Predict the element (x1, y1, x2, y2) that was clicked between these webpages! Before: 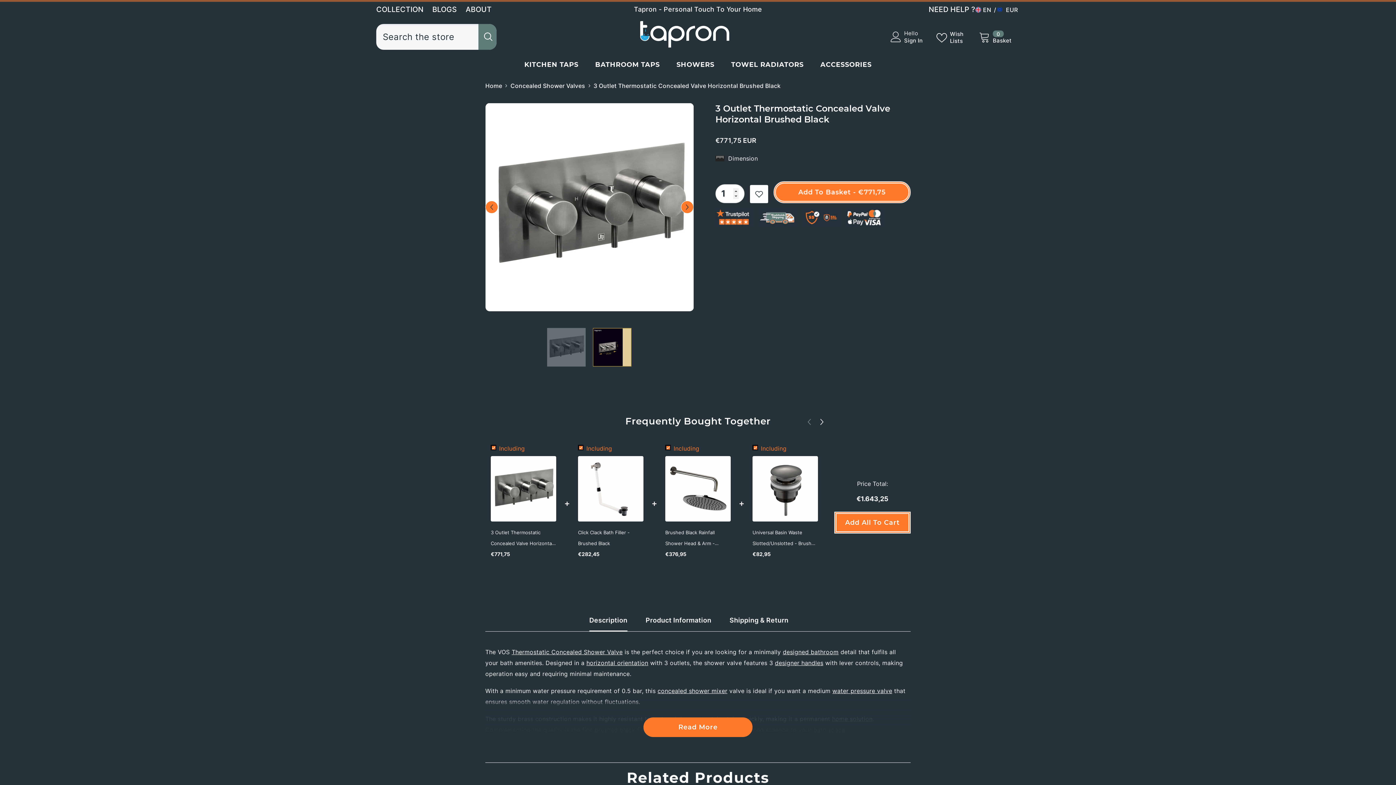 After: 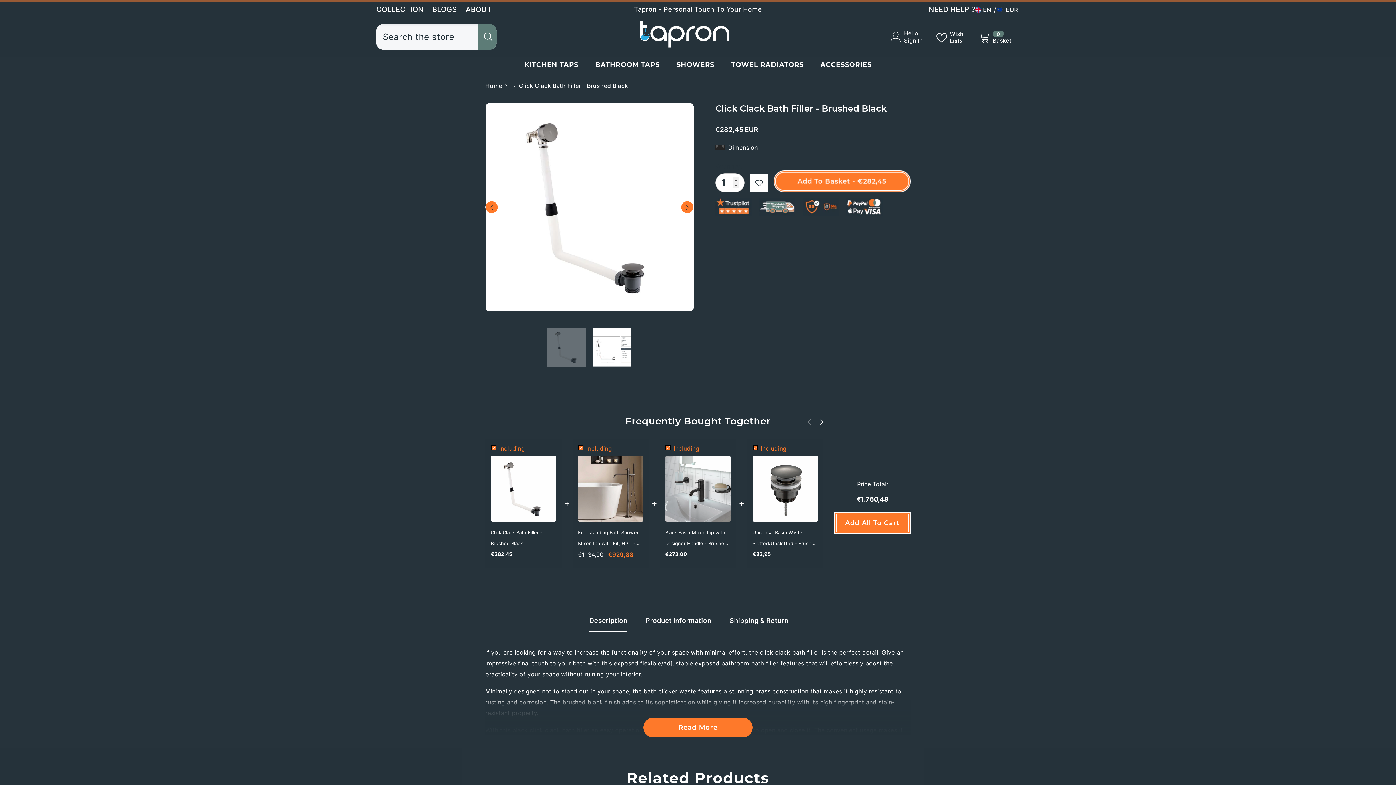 Action: label: Click Clack Bath Filler - Brushed Black bbox: (578, 527, 643, 548)